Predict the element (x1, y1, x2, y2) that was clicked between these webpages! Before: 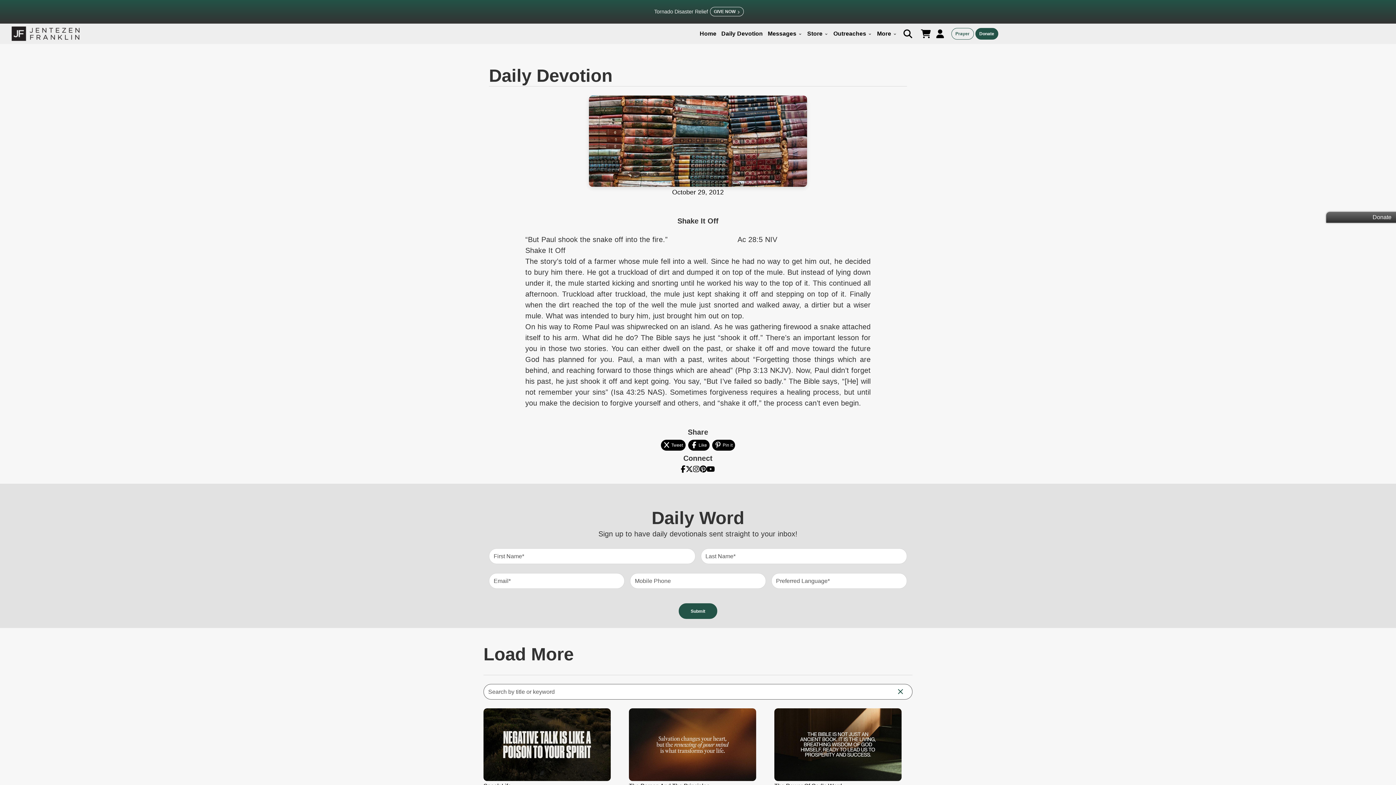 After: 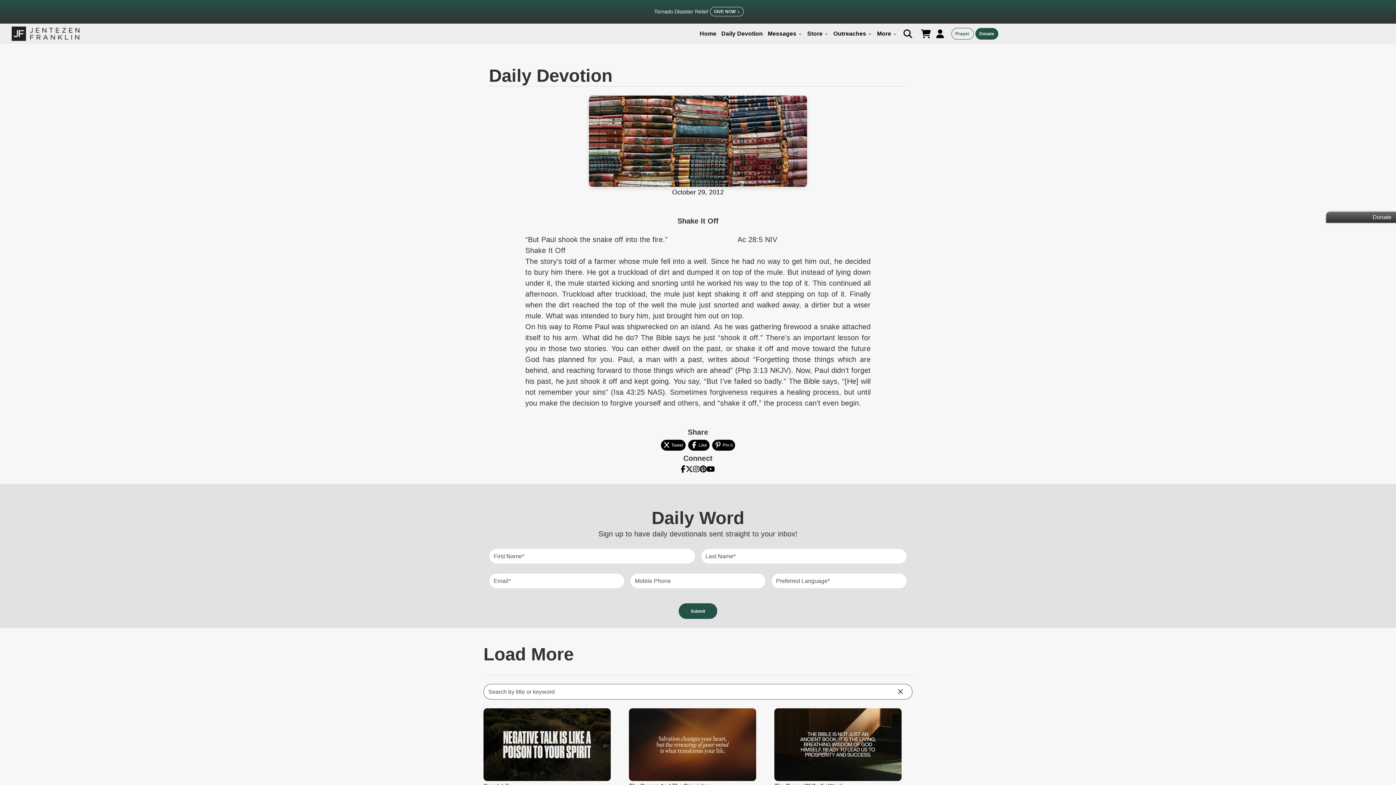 Action: label: Tweet bbox: (661, 439, 685, 450)